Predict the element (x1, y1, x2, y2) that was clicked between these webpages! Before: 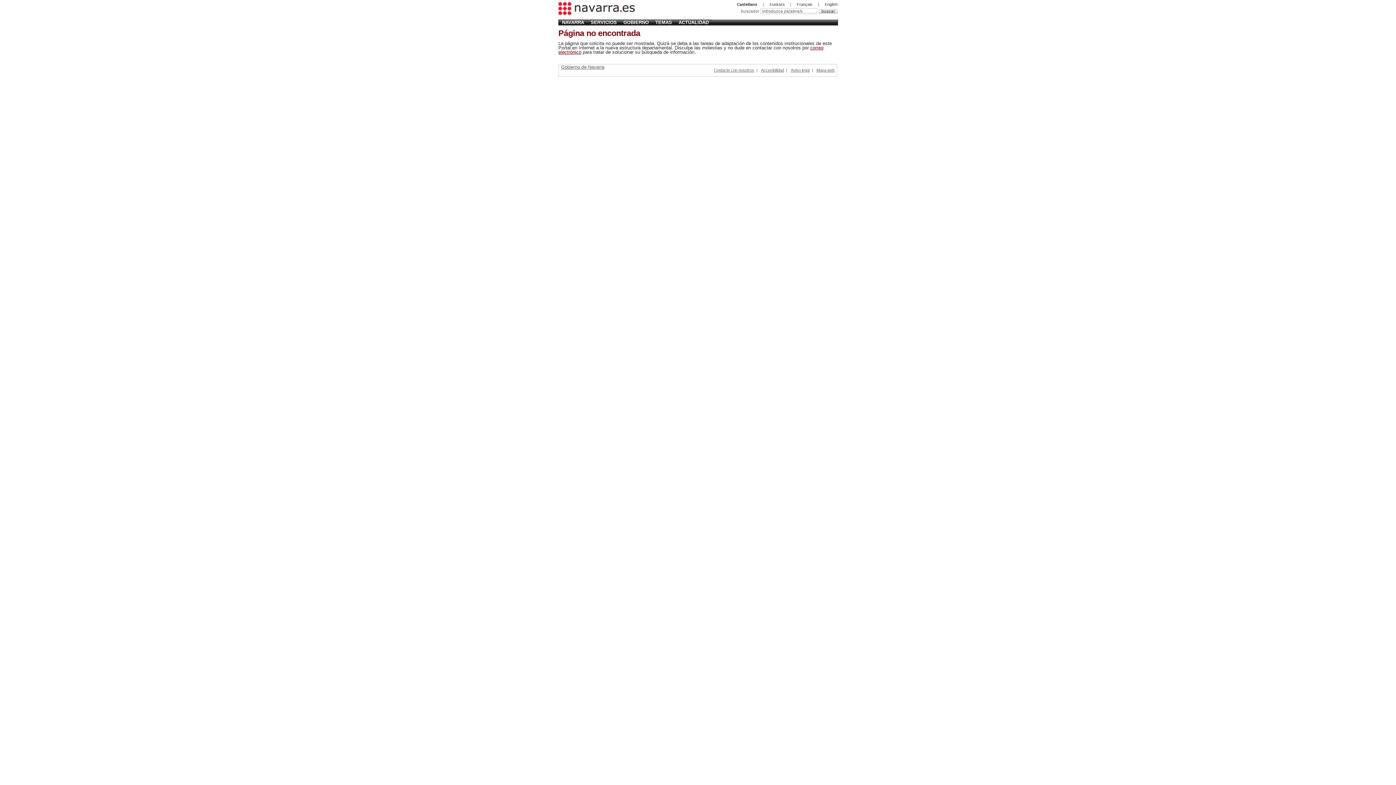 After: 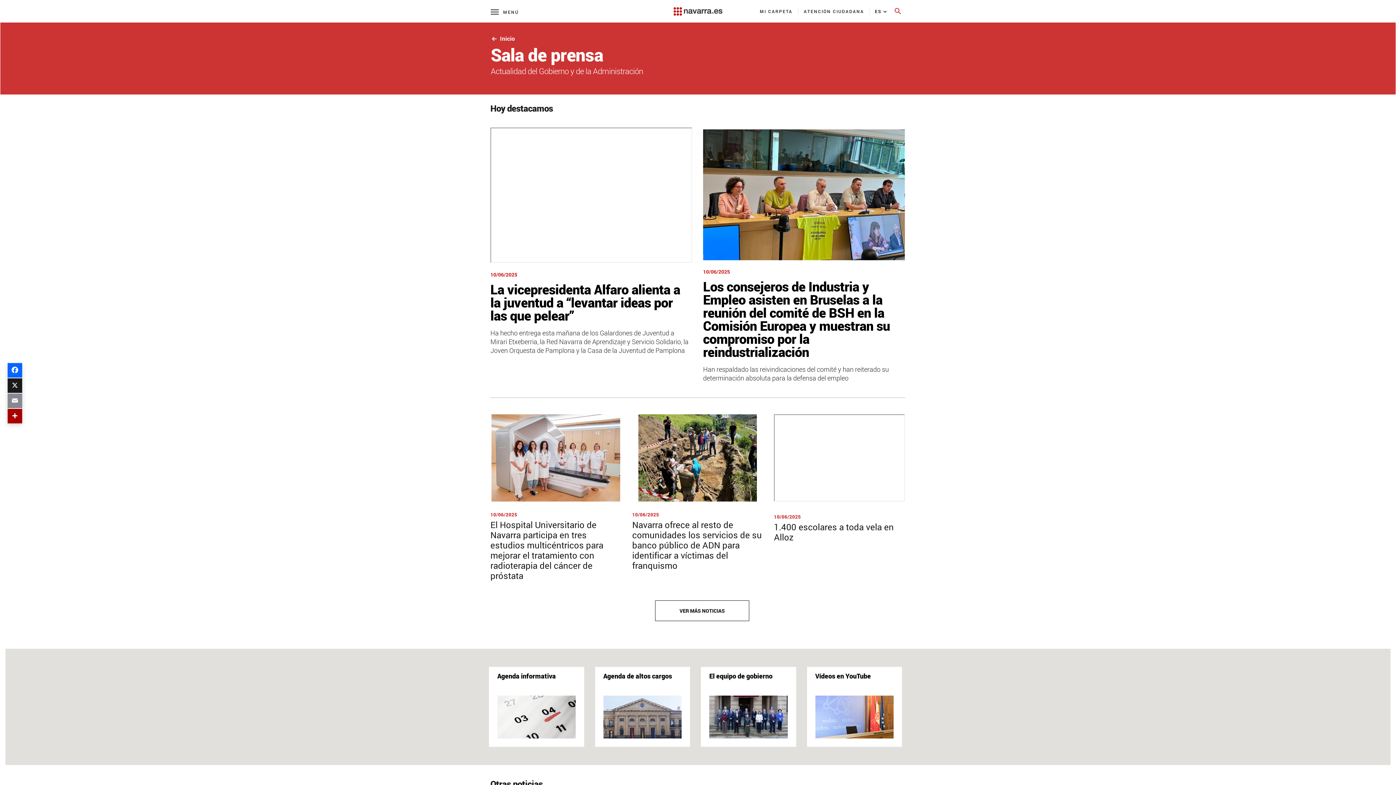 Action: bbox: (678, 19, 708, 25) label: ACTUALIDAD